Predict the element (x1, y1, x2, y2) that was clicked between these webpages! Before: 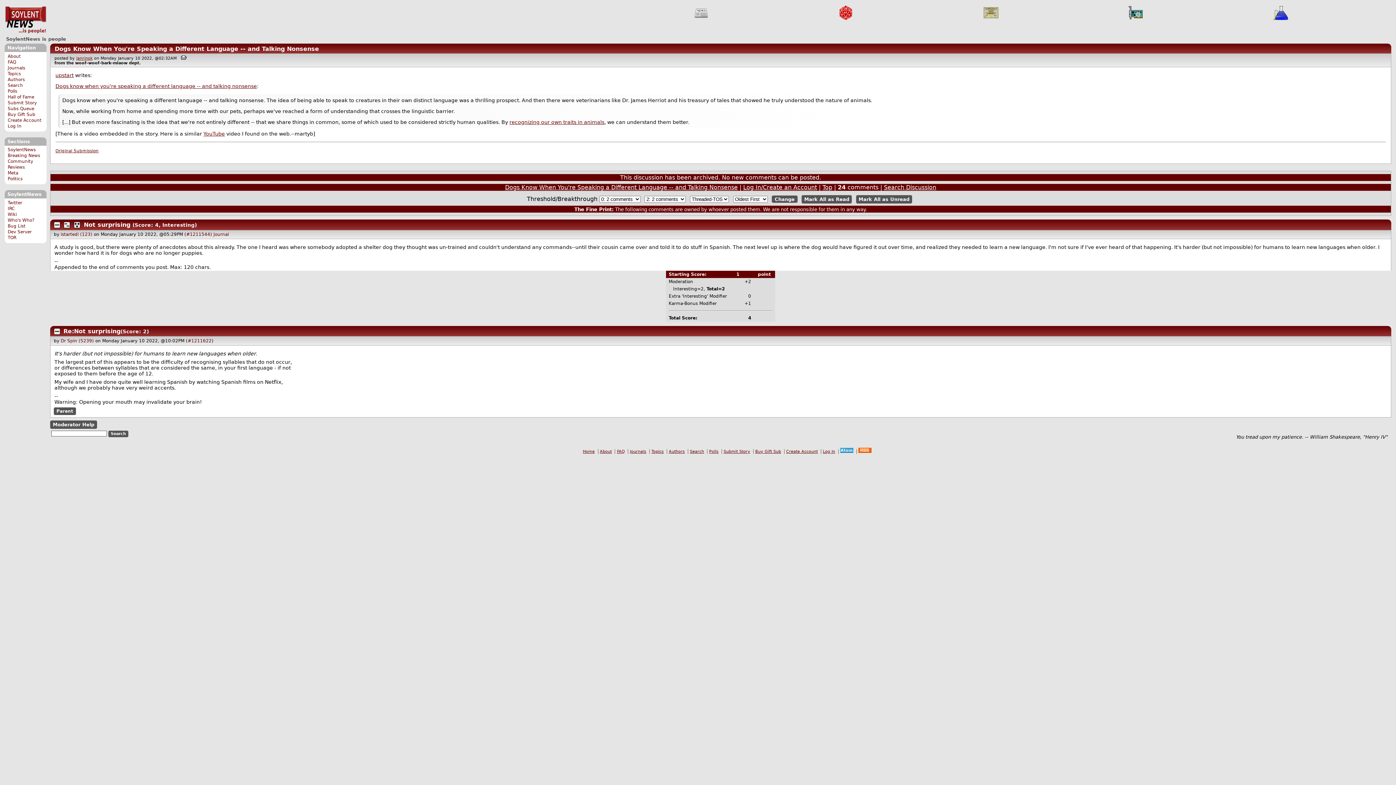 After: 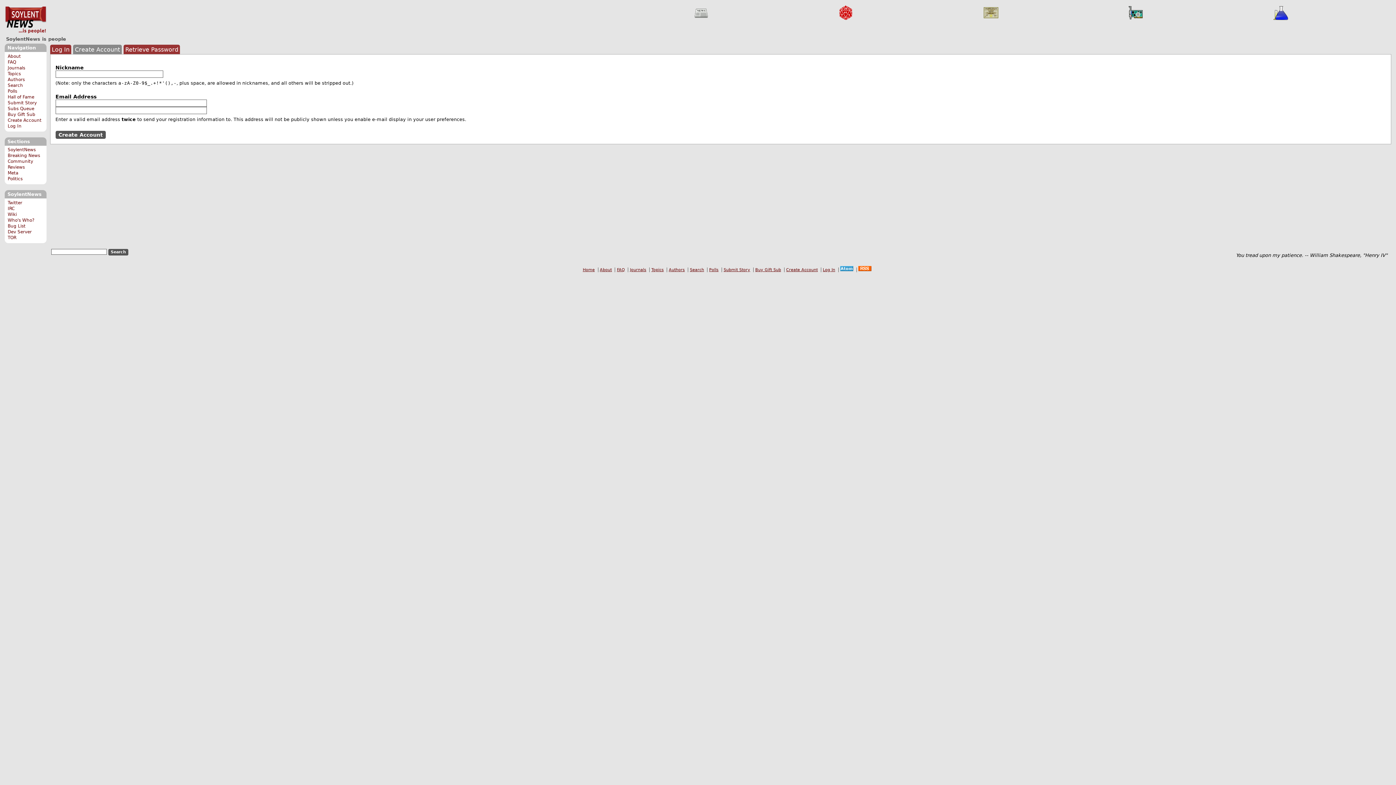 Action: label: Create Account bbox: (784, 449, 819, 454)